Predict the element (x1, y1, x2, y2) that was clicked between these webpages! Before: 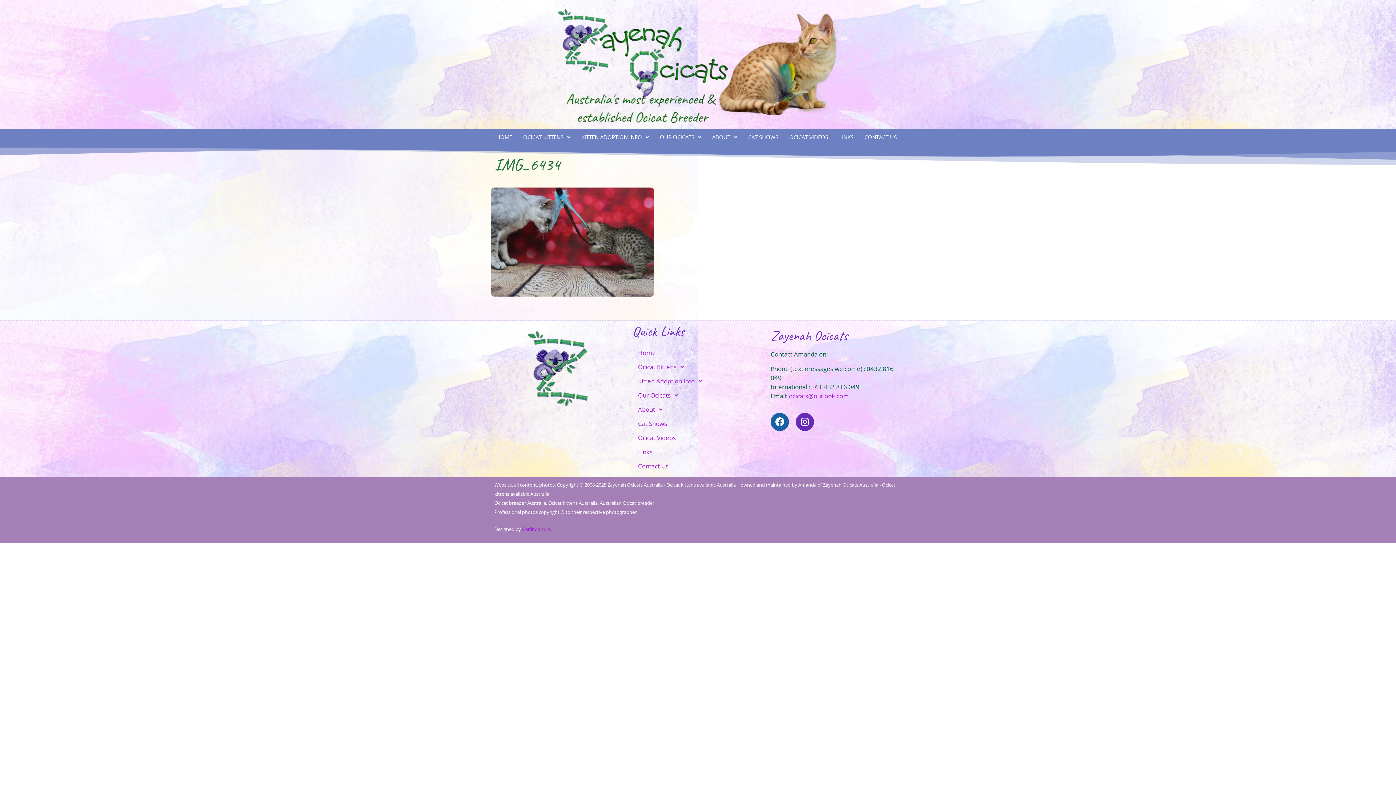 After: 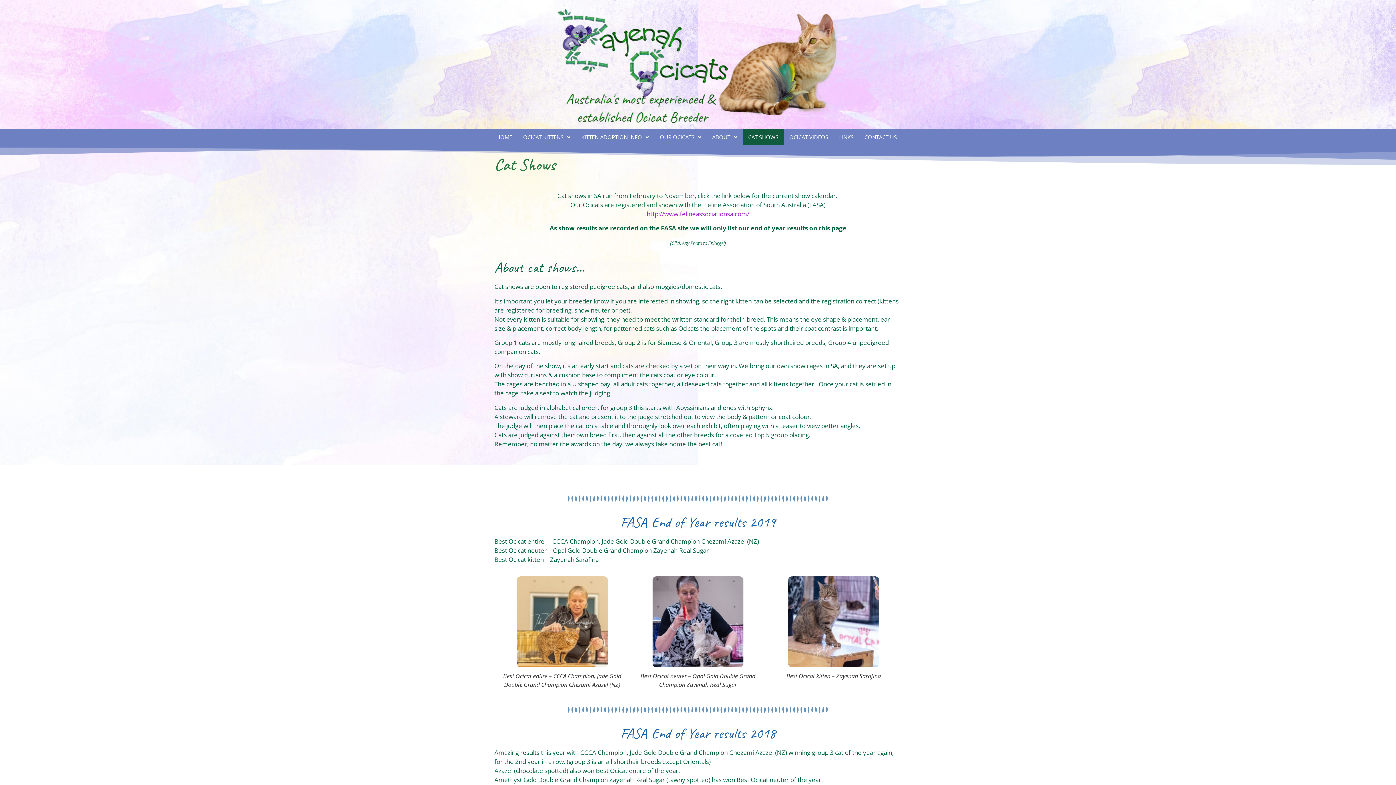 Action: bbox: (742, 129, 784, 145) label: CAT SHOWS